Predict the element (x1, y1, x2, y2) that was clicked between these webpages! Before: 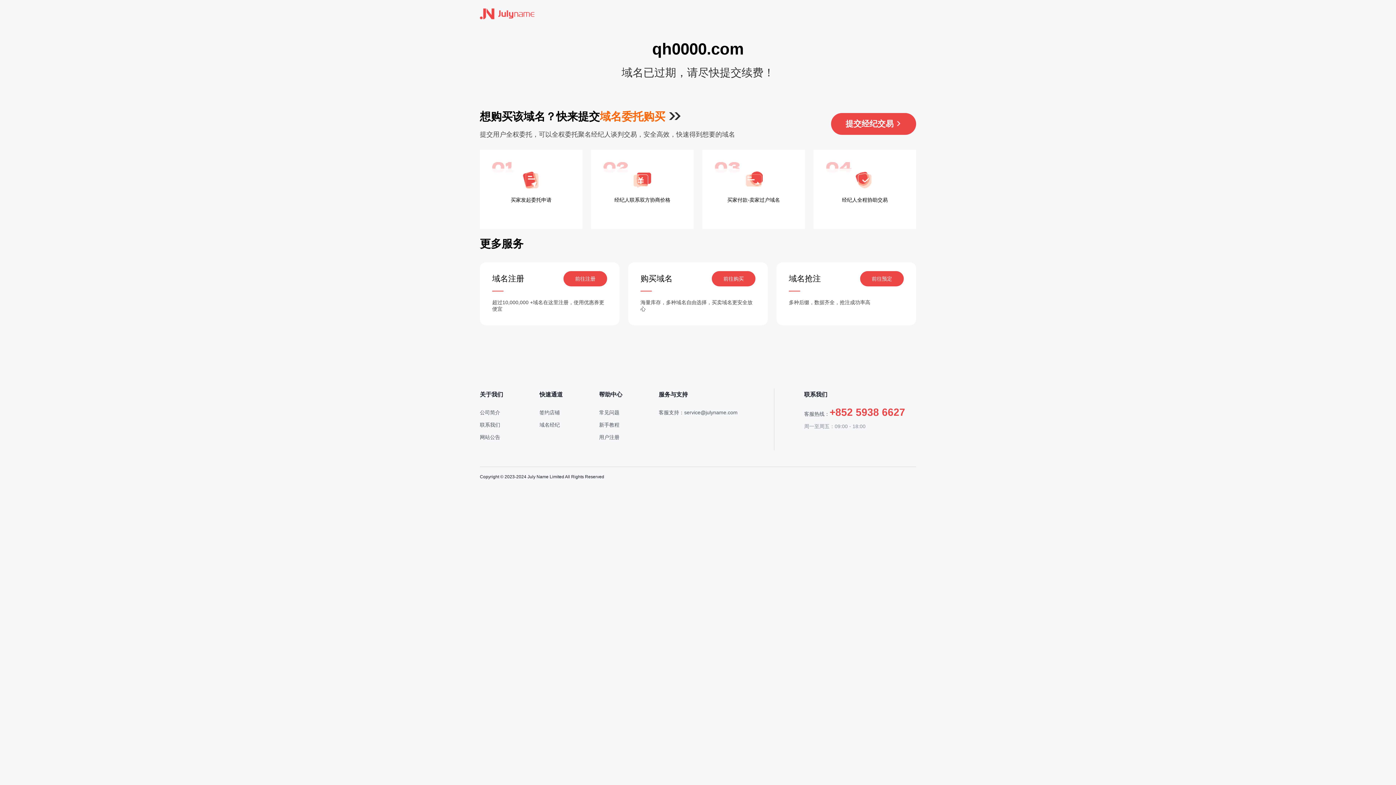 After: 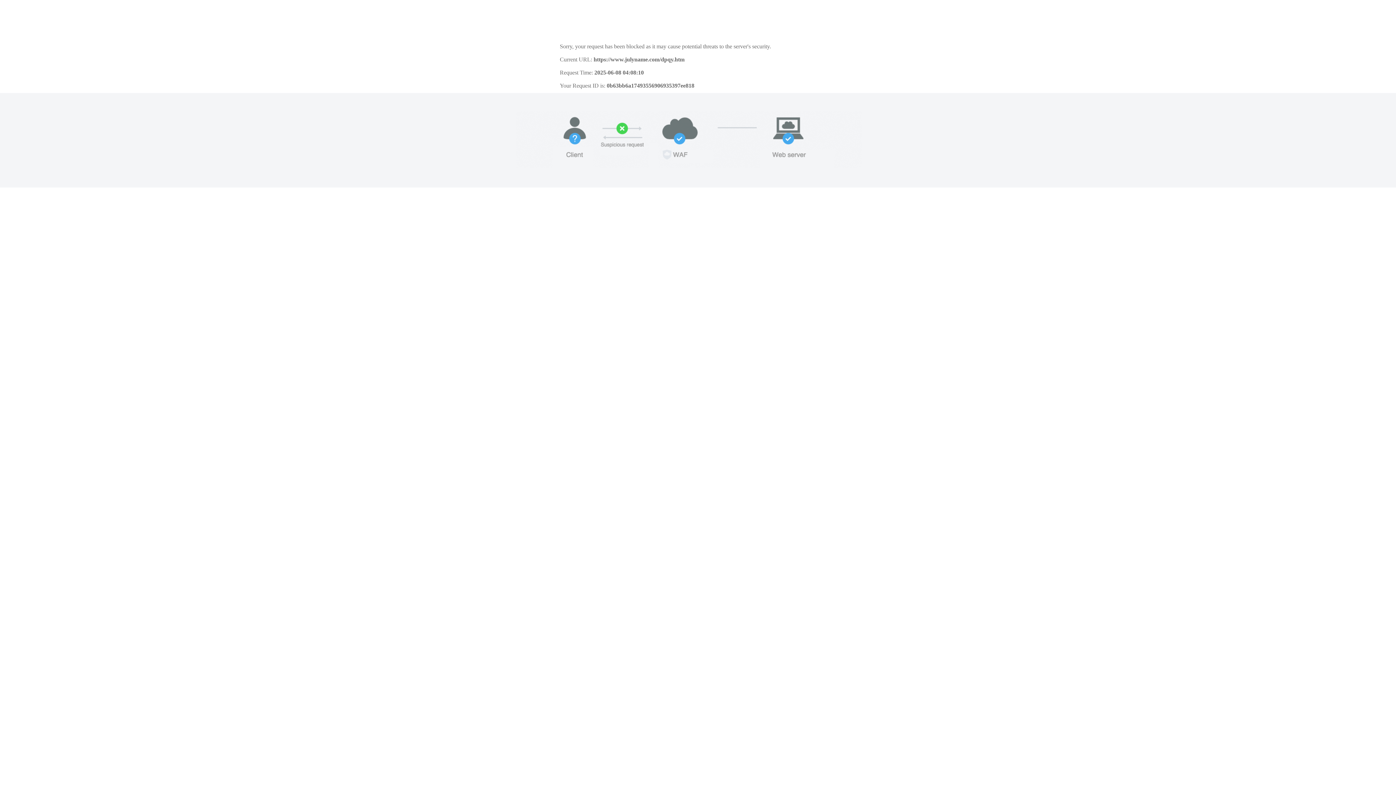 Action: bbox: (539, 409, 560, 415) label: 签约店铺